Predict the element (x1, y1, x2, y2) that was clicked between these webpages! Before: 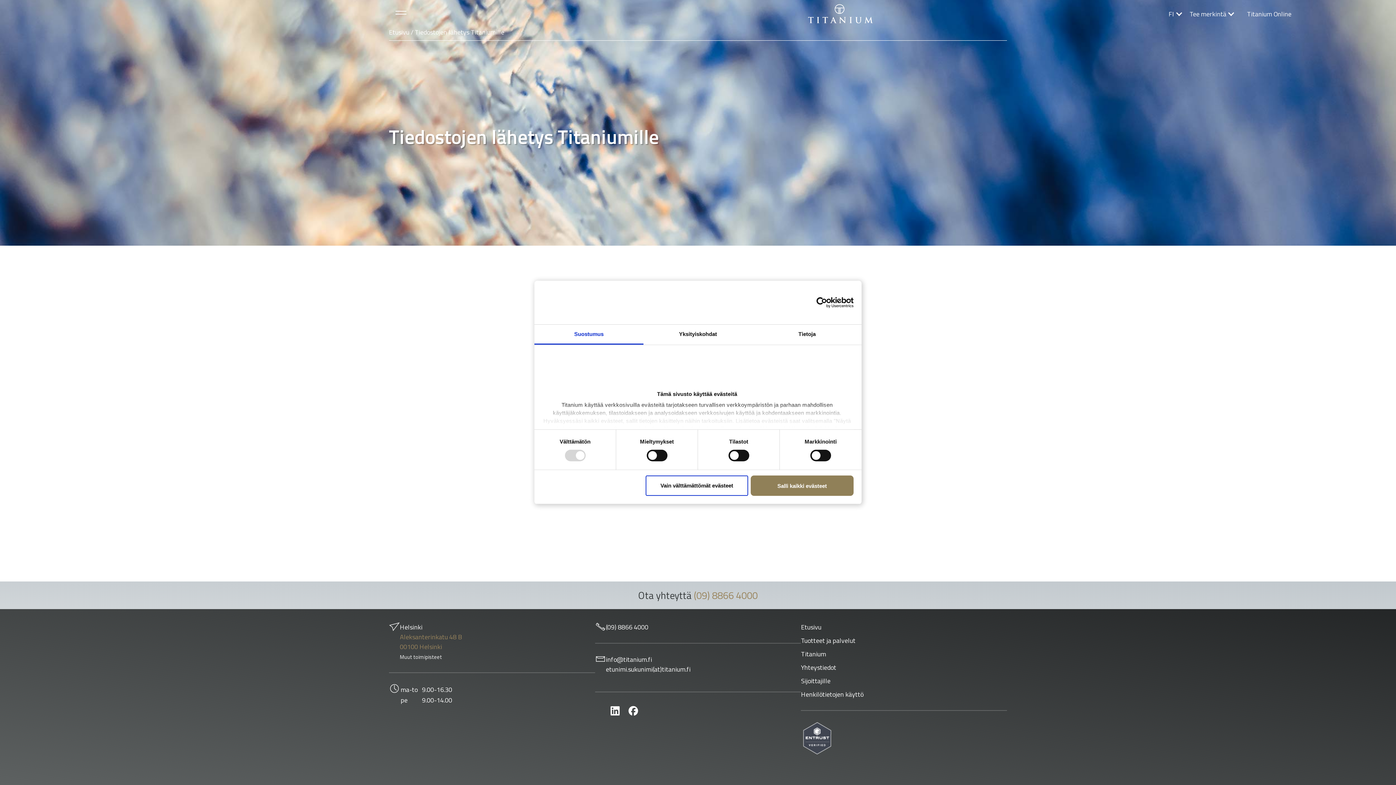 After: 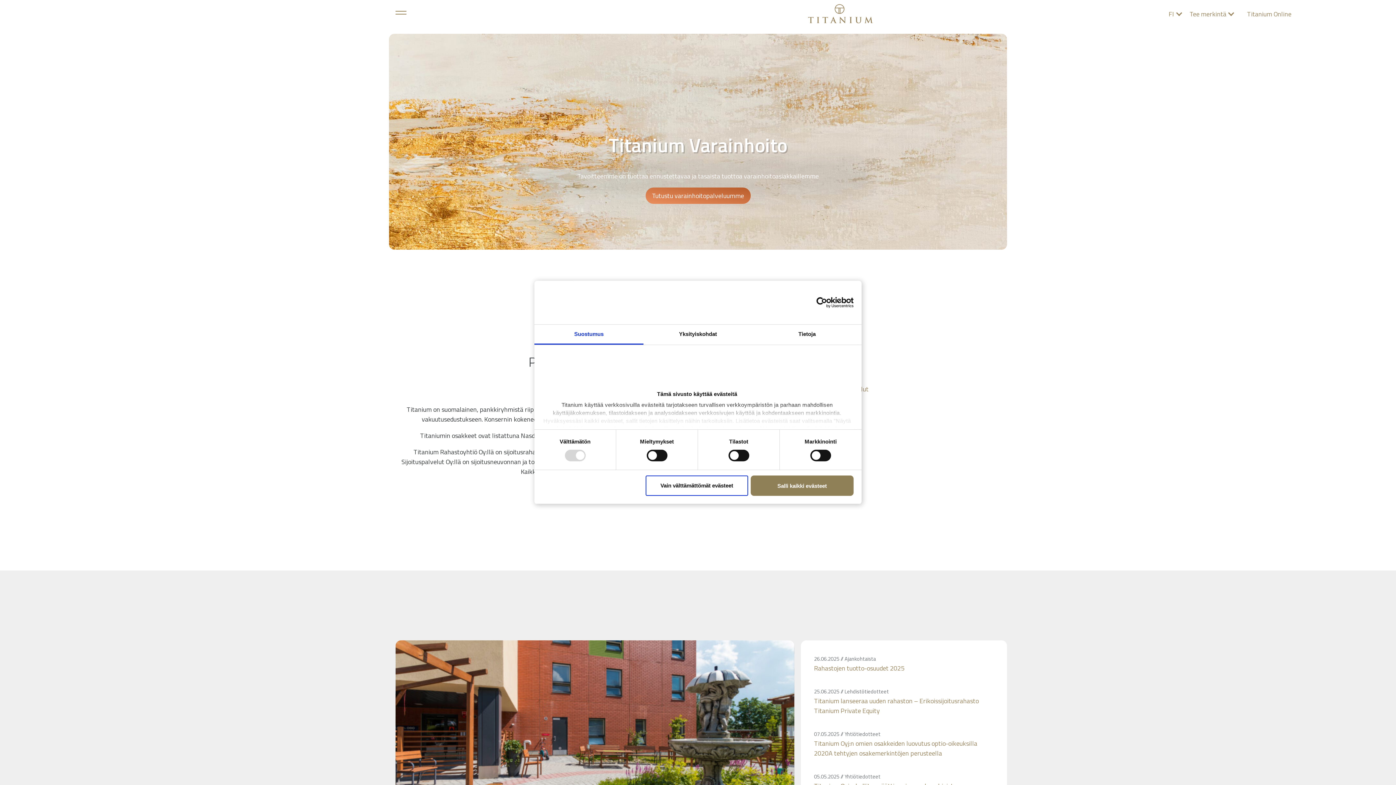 Action: bbox: (808, 3, 873, 23)